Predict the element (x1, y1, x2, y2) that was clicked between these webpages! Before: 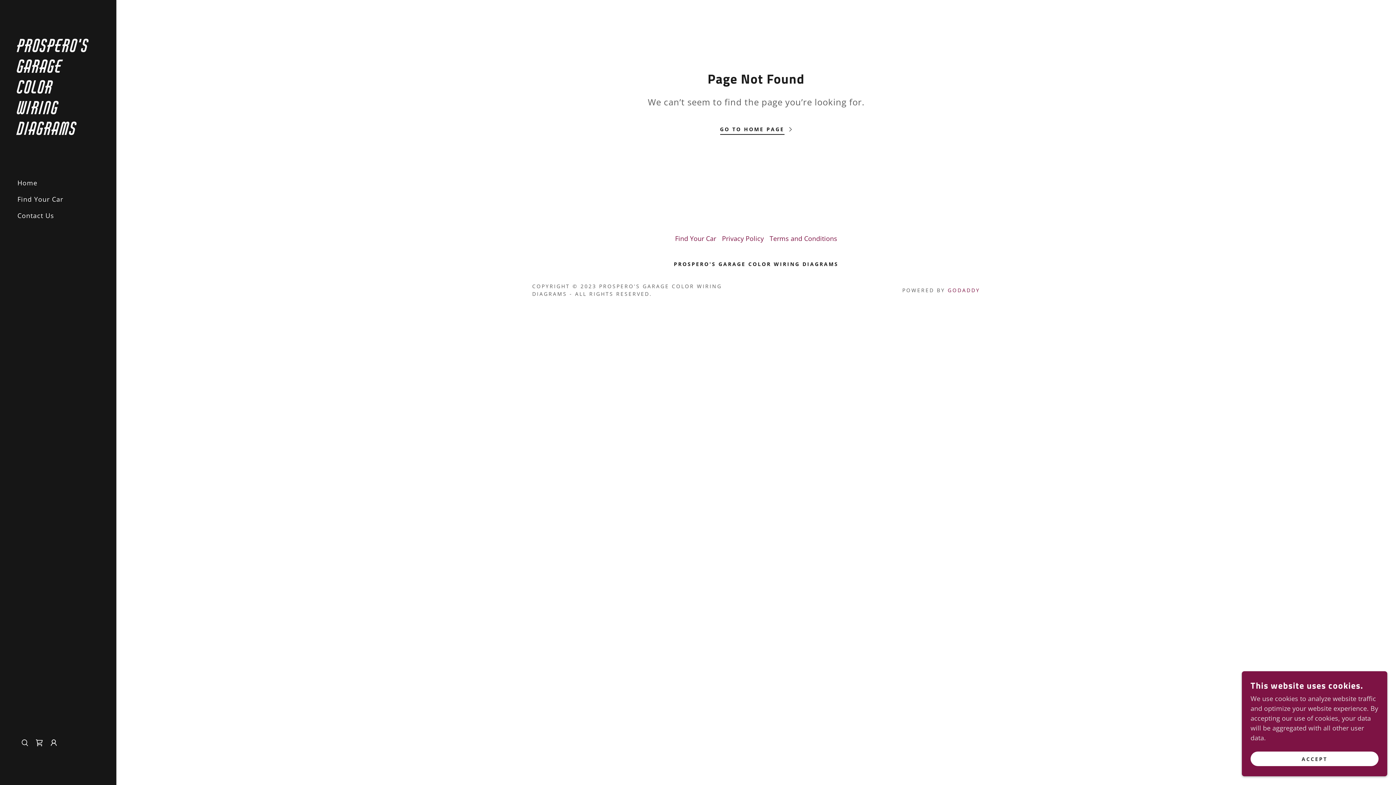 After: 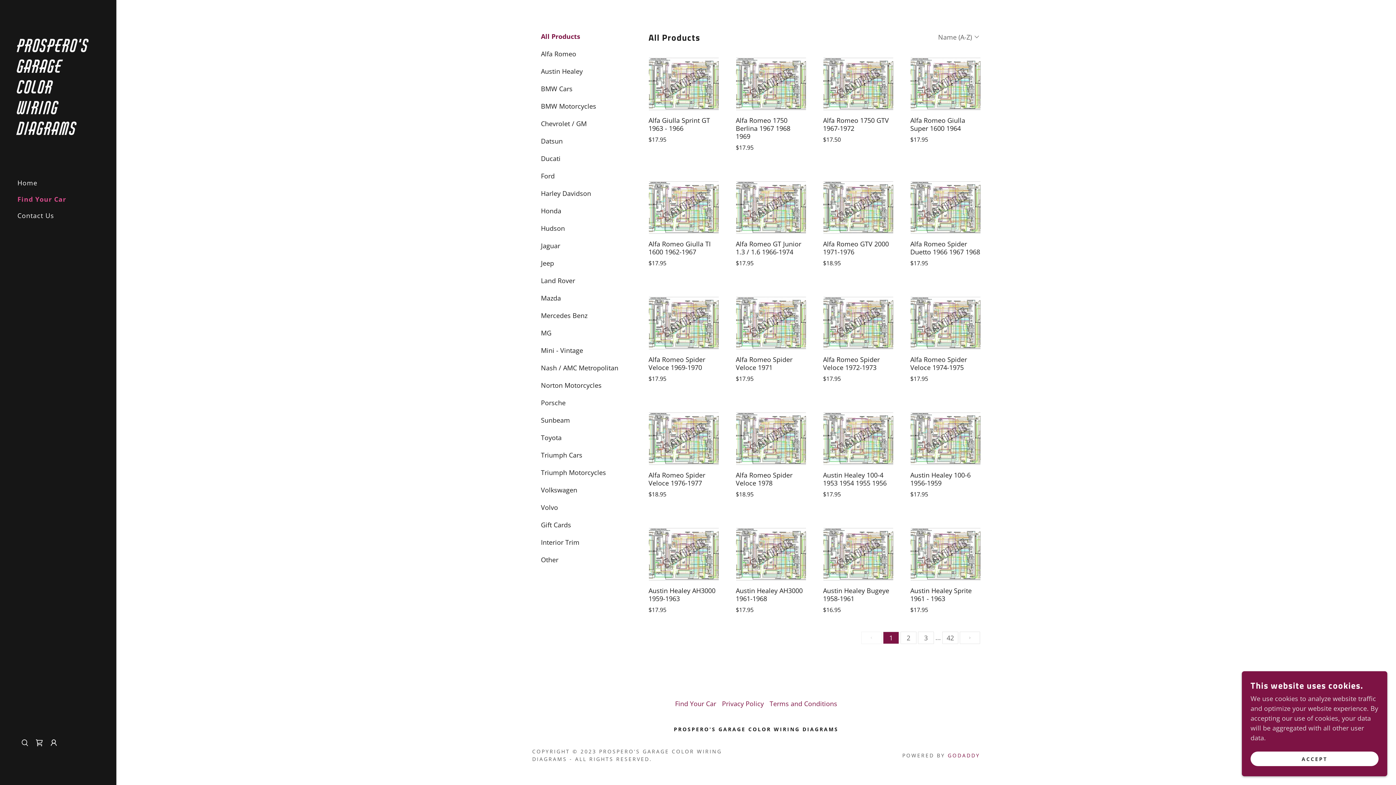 Action: label: Find Your Car bbox: (672, 231, 719, 245)